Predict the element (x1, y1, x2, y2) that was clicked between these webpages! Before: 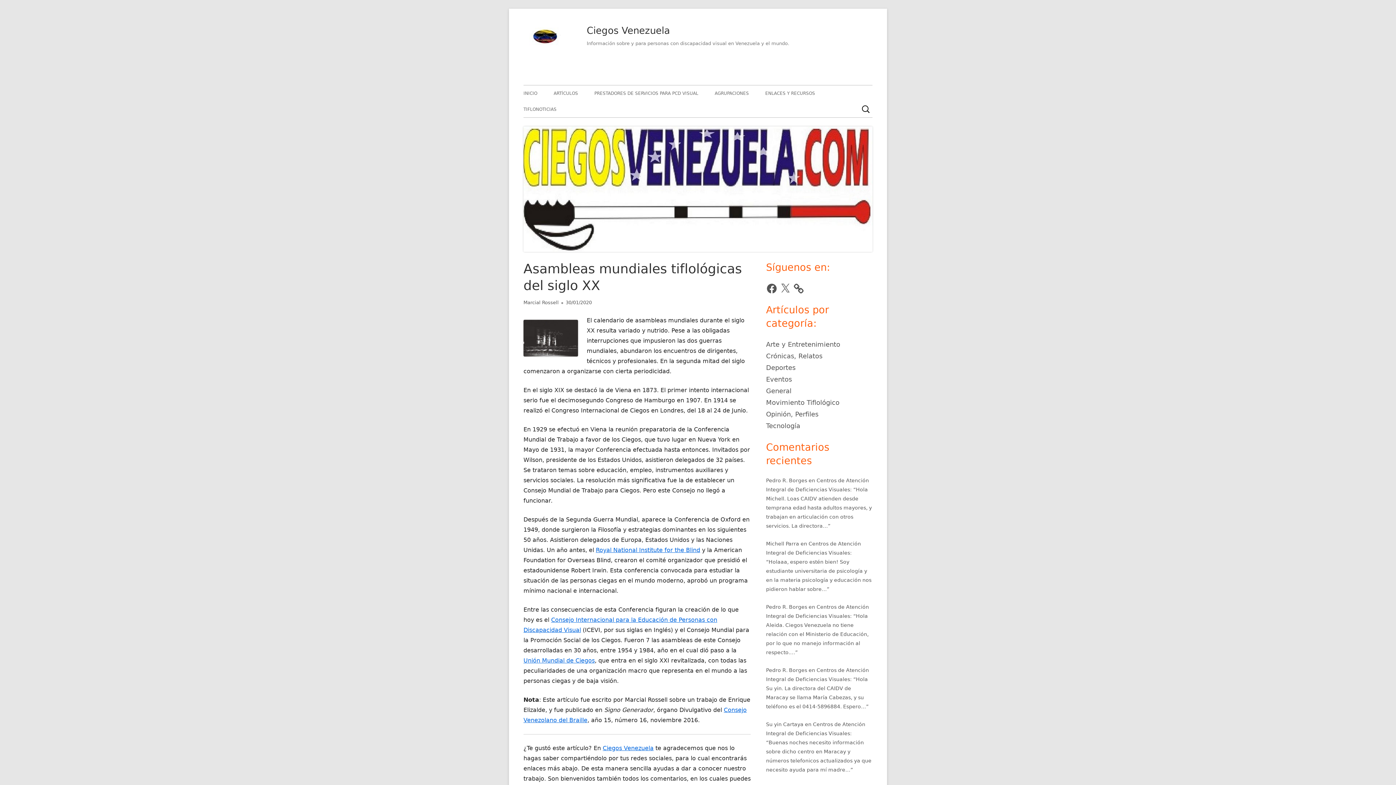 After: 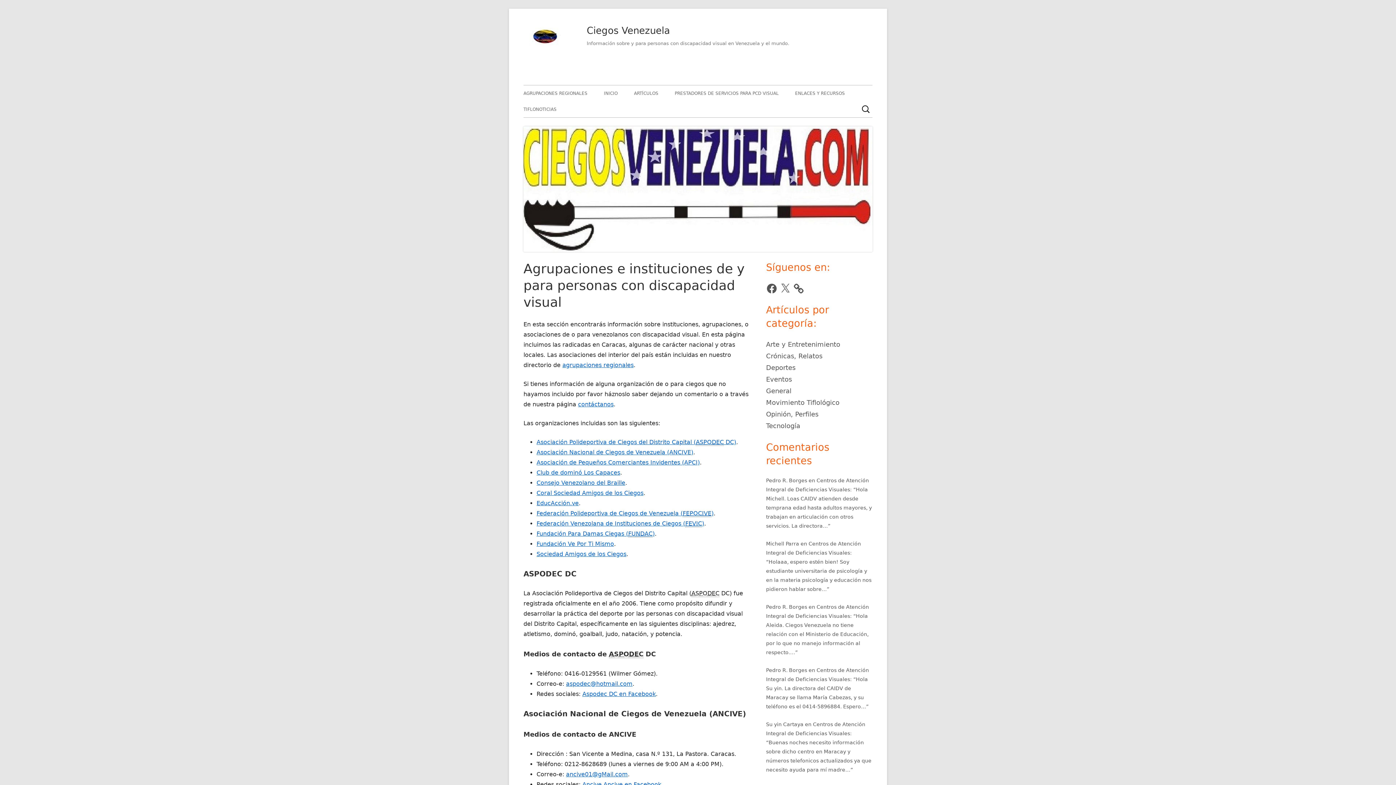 Action: label: AGRUPACIONES bbox: (714, 85, 749, 101)